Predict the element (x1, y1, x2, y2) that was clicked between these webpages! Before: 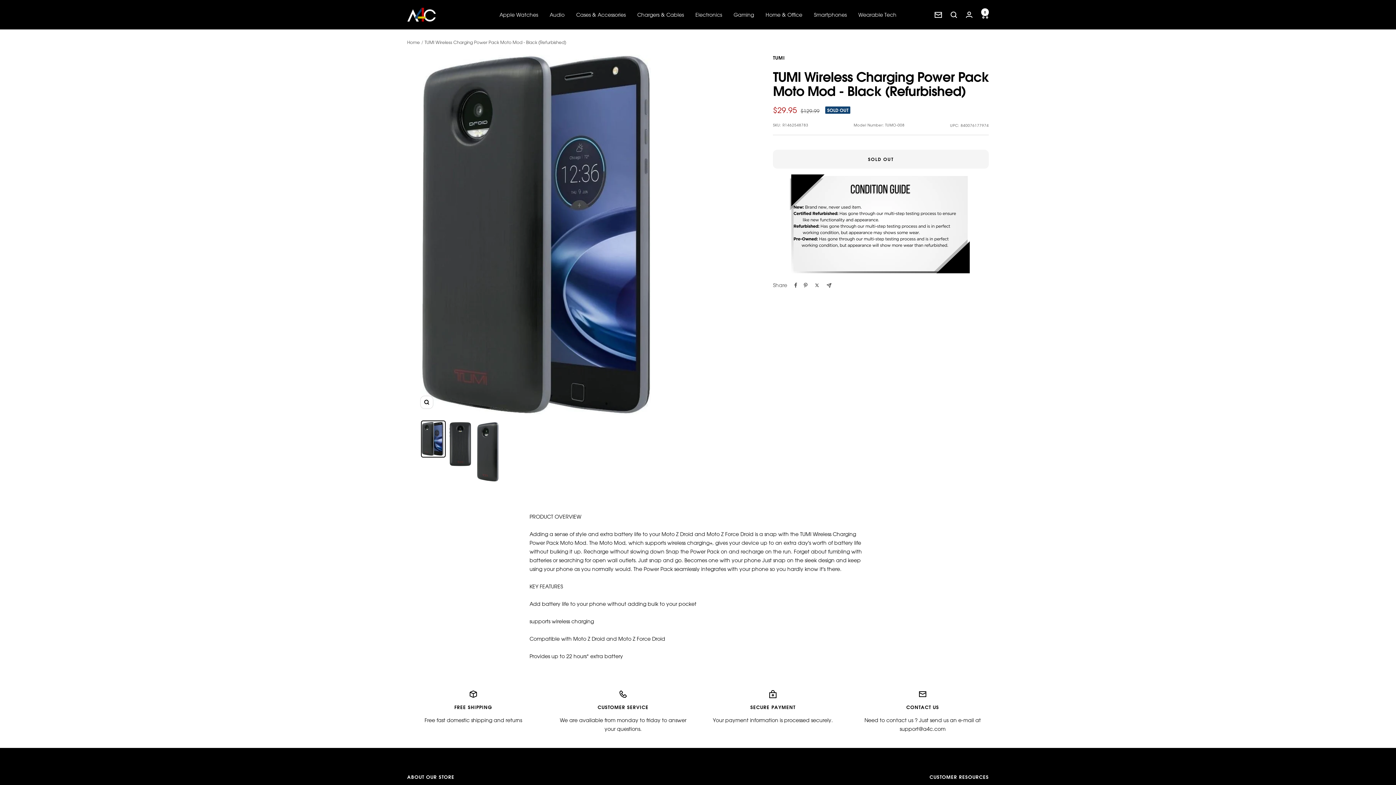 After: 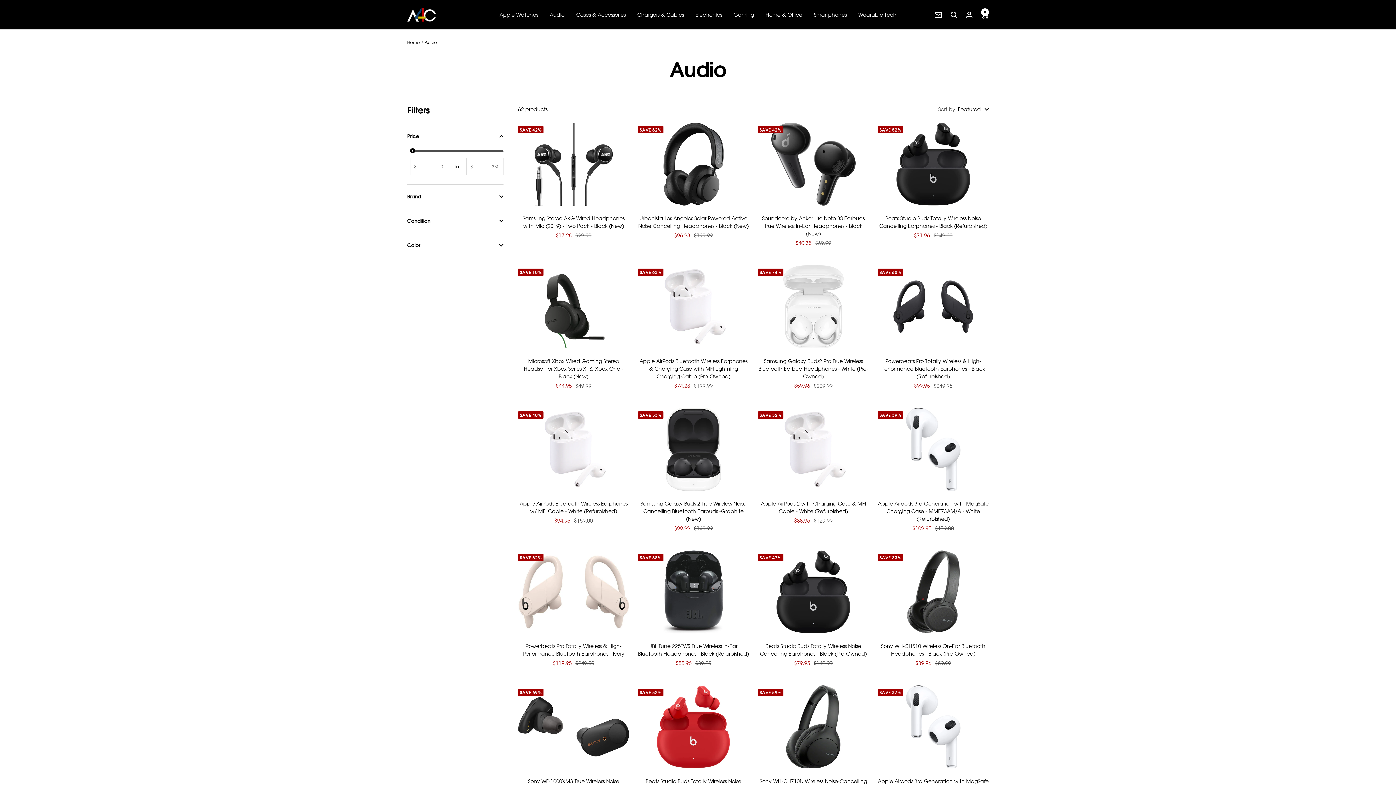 Action: label: Audio bbox: (549, 10, 564, 19)